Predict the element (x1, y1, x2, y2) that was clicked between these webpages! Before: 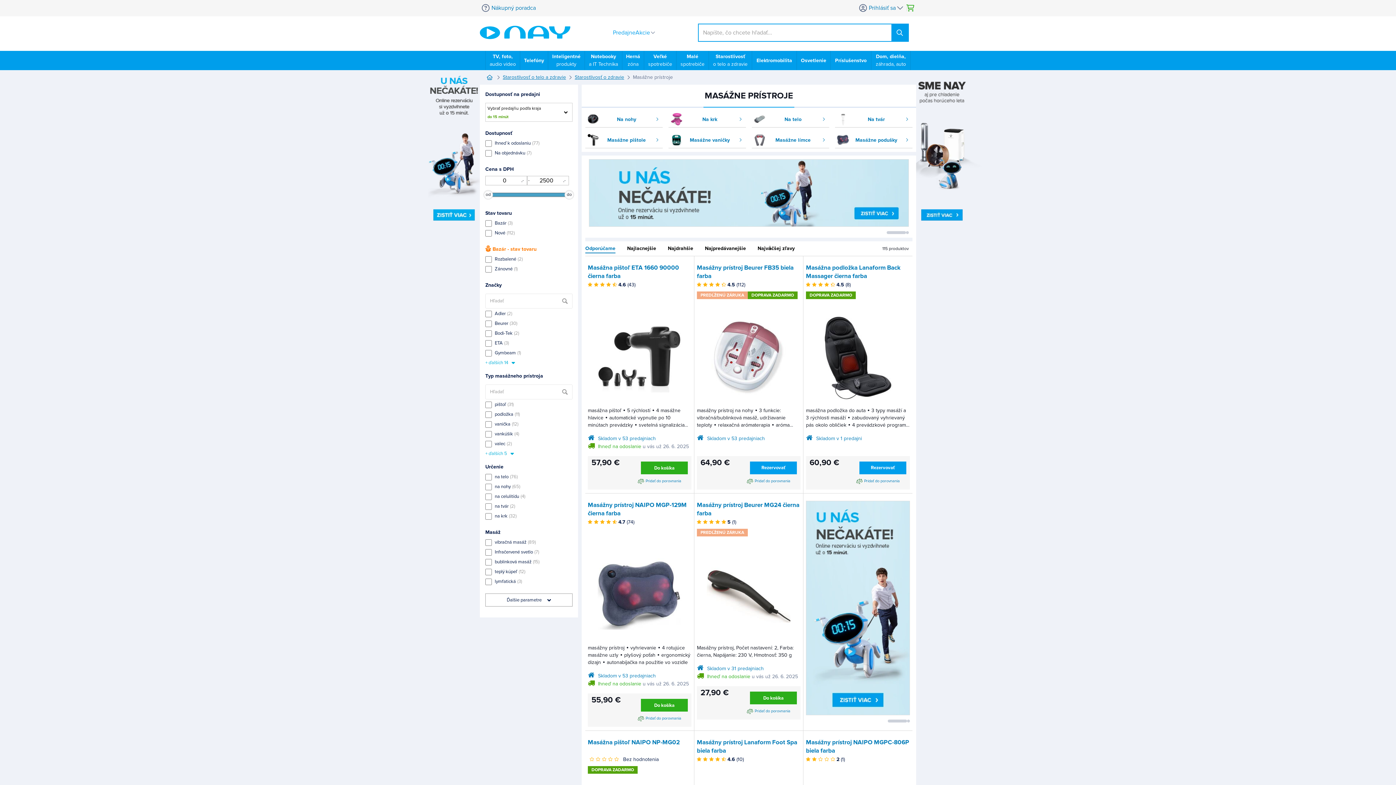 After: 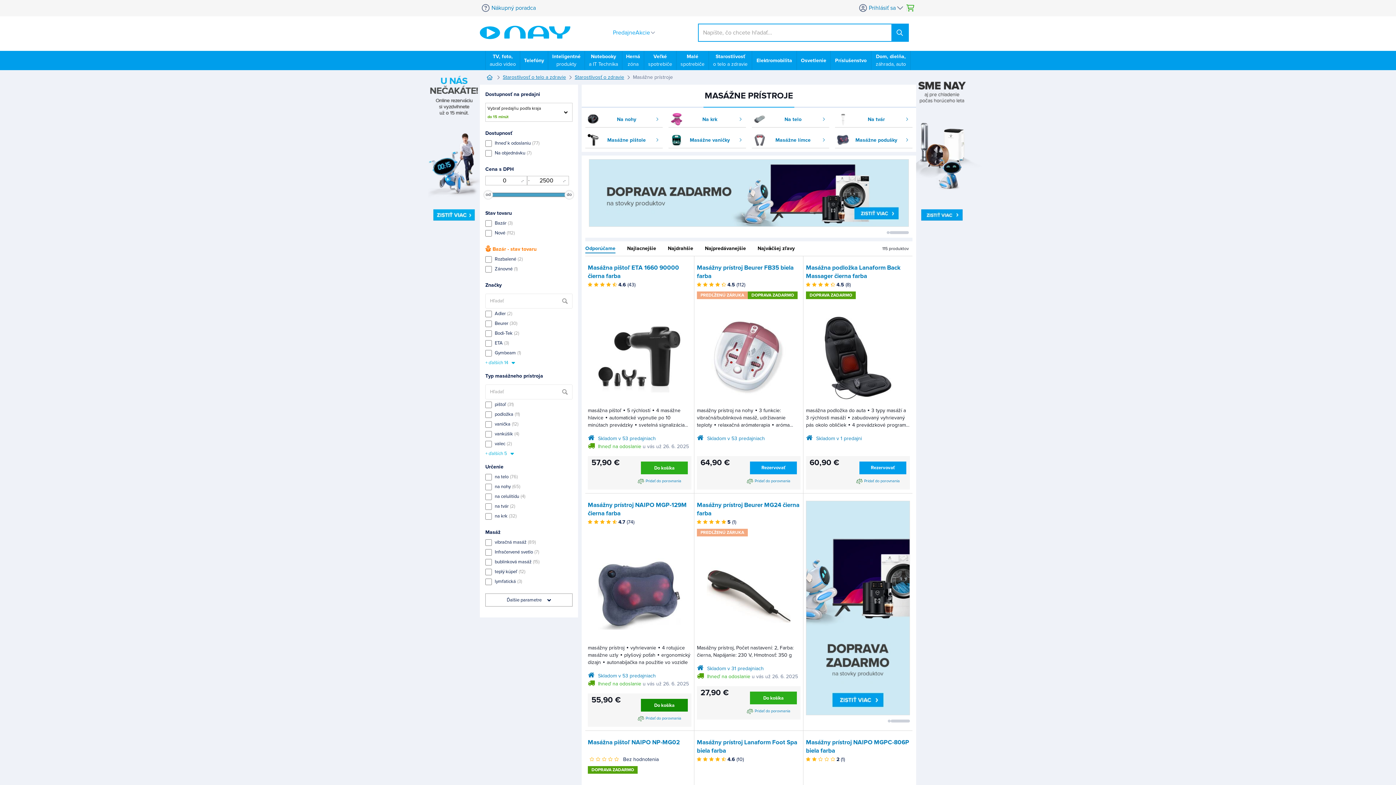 Action: bbox: (641, 699, 687, 711) label: Do košíka